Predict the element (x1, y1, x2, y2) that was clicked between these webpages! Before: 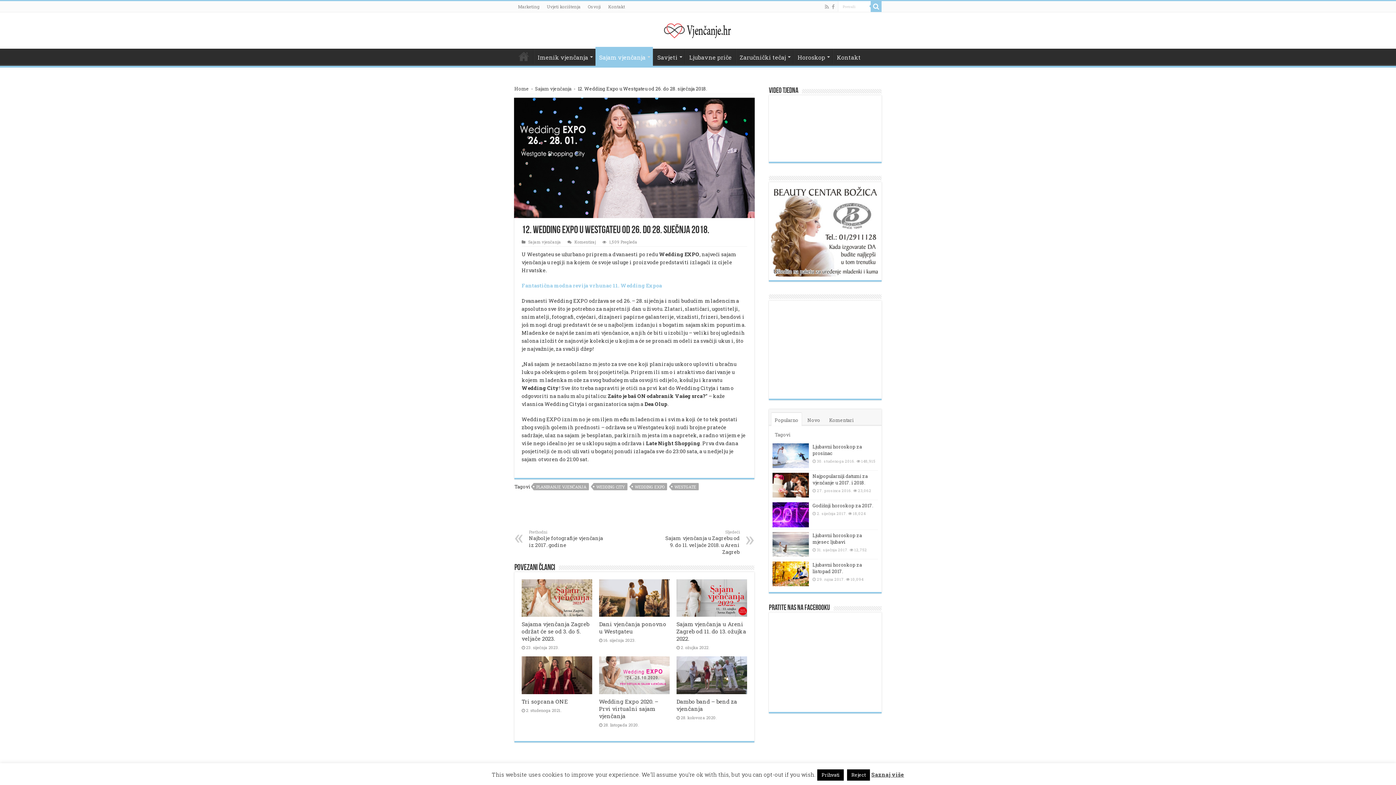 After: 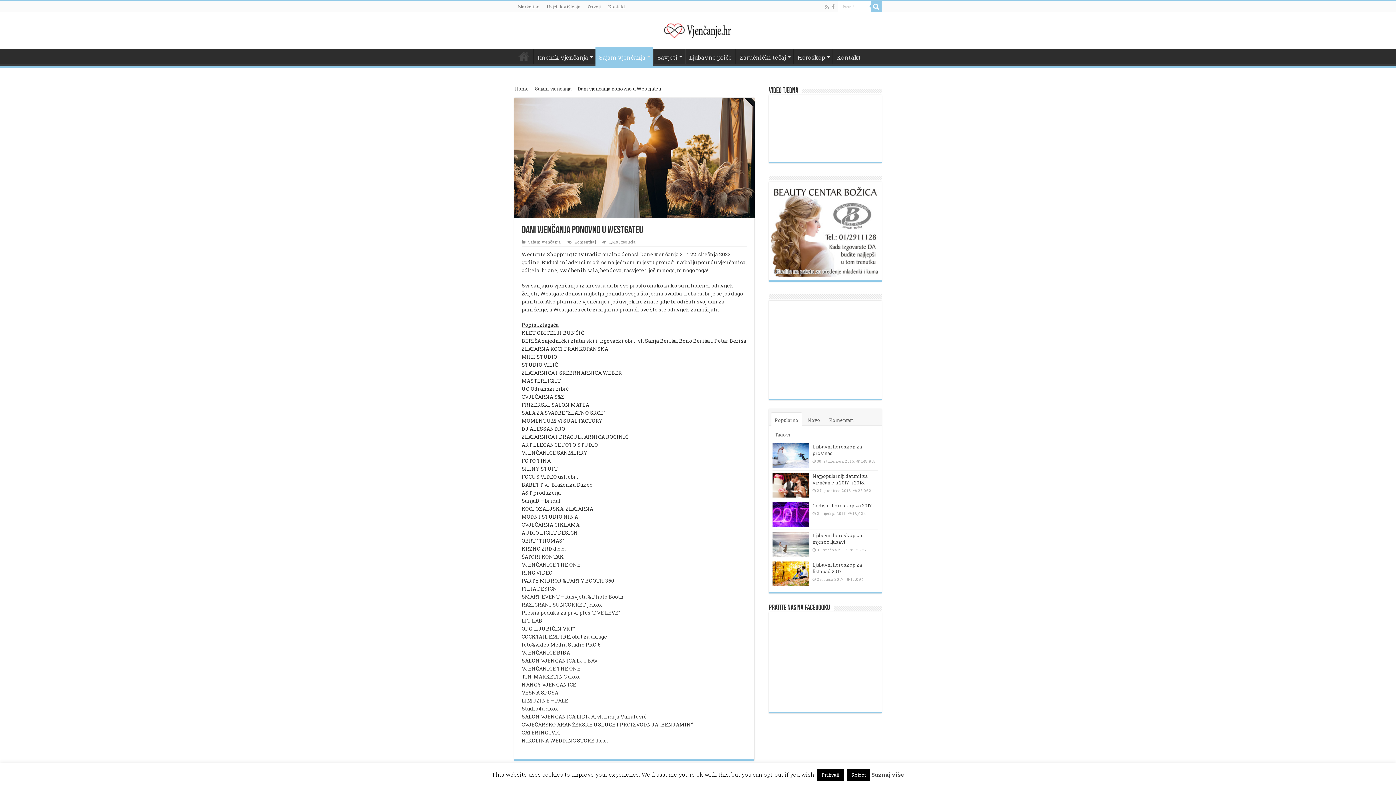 Action: label:   bbox: (599, 579, 669, 617)